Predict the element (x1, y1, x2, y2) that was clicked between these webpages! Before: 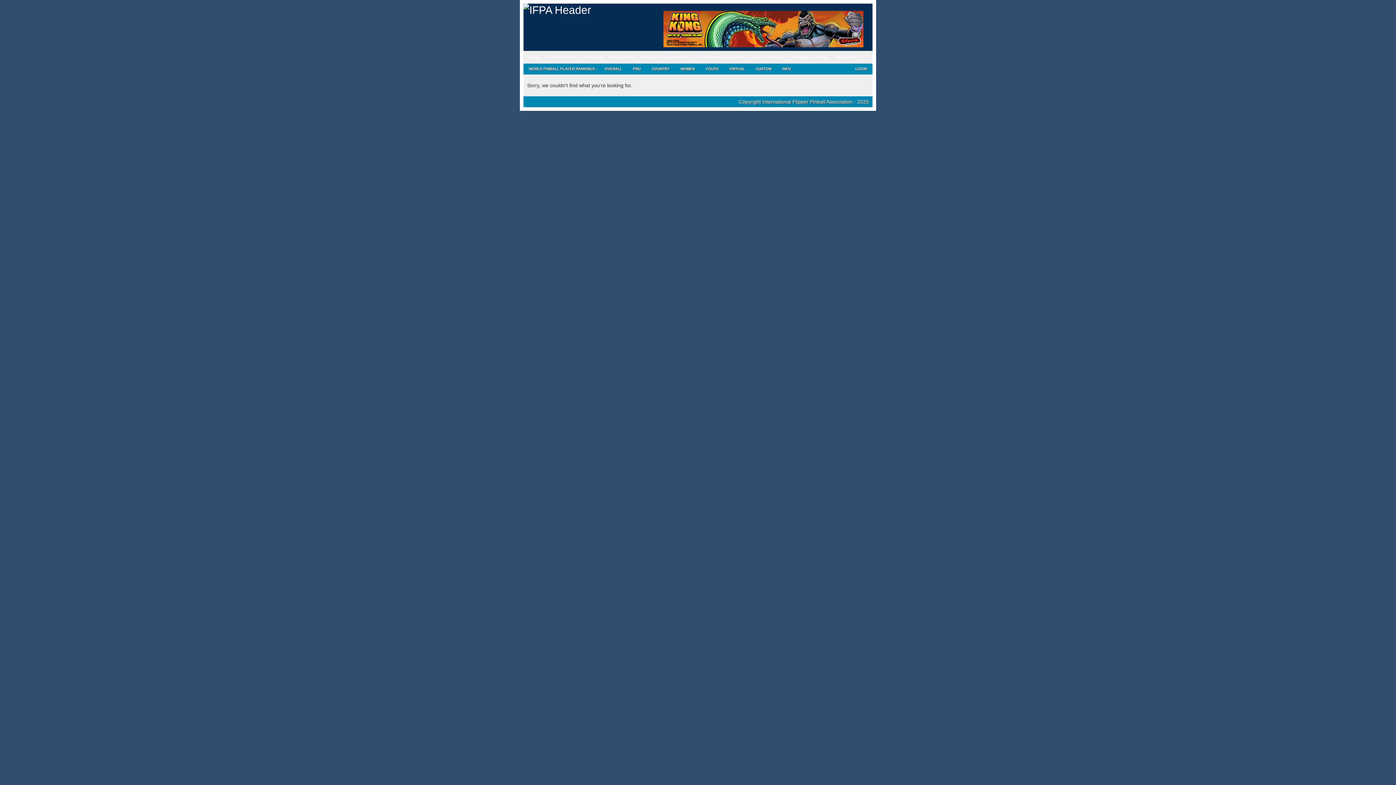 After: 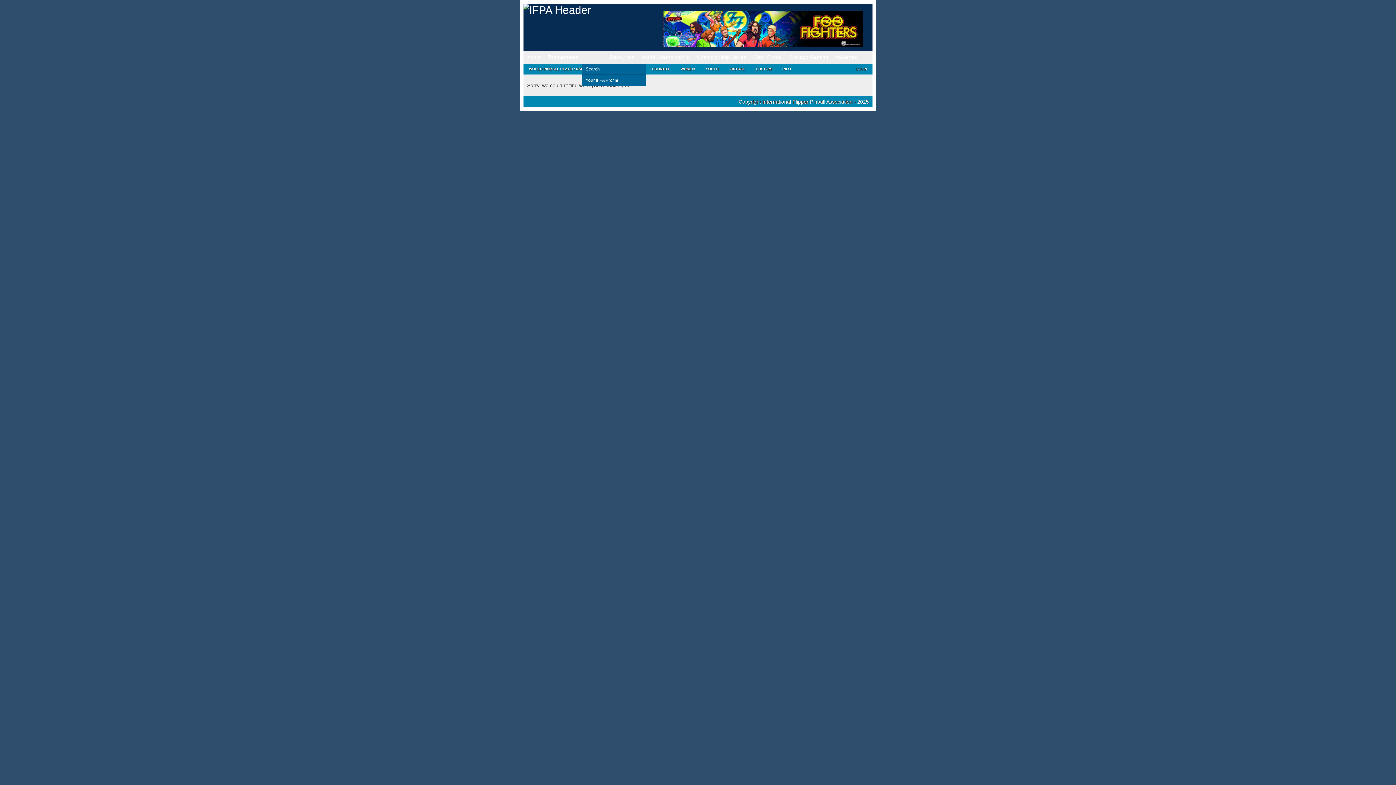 Action: label: Players bbox: (581, 50, 606, 63)